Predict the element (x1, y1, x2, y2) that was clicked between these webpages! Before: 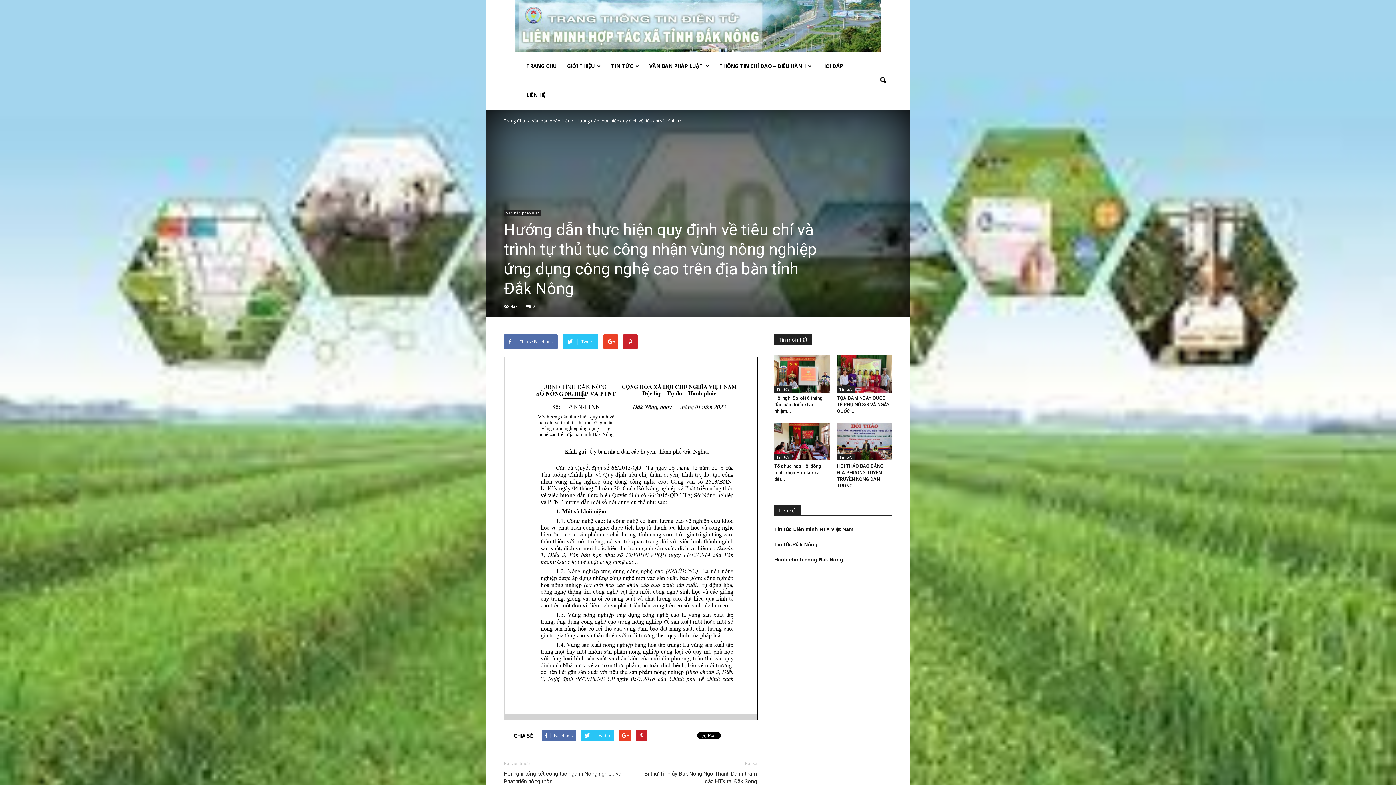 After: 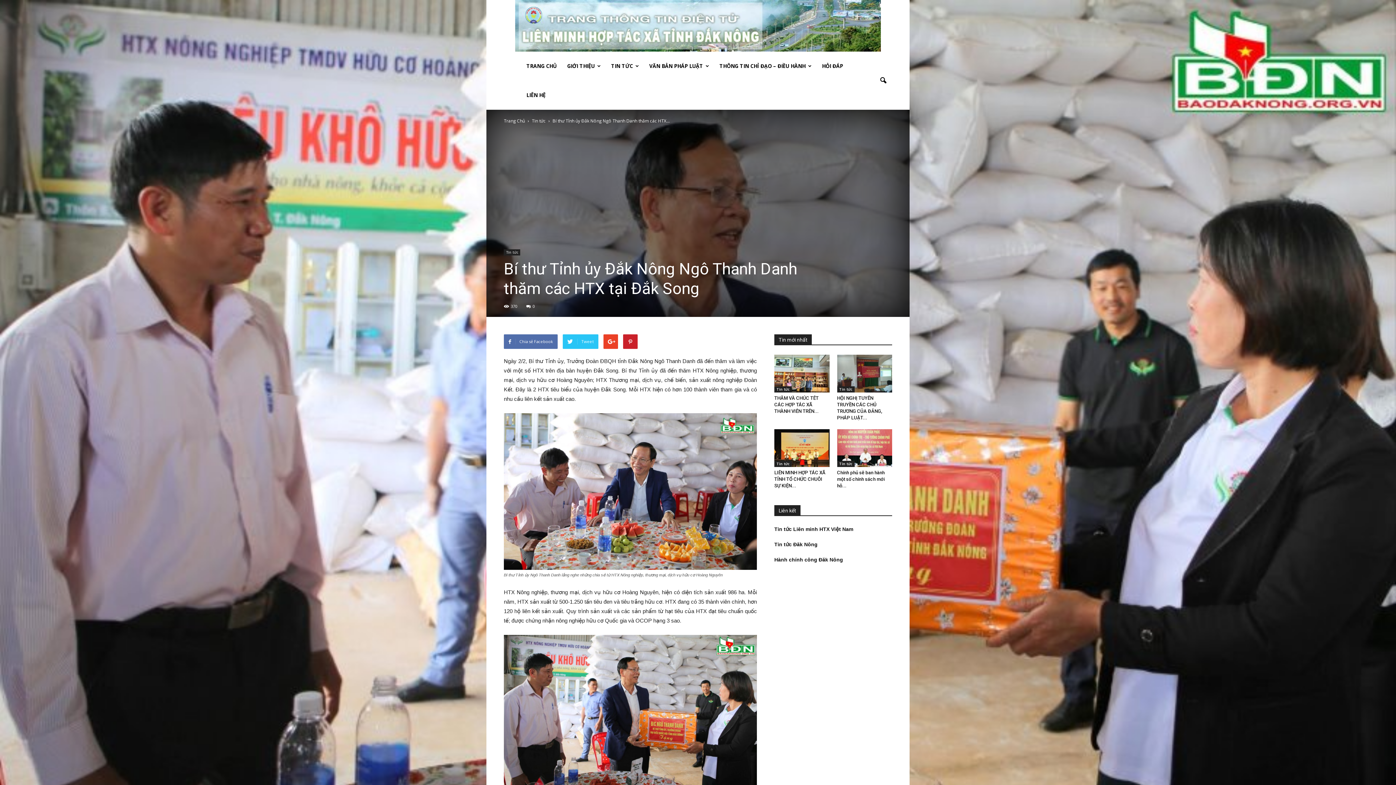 Action: label: Bí thư Tỉnh ủy Đắk Nông Ngô Thanh Danh thăm các HTX tại Đắk Song bbox: (639, 770, 757, 785)